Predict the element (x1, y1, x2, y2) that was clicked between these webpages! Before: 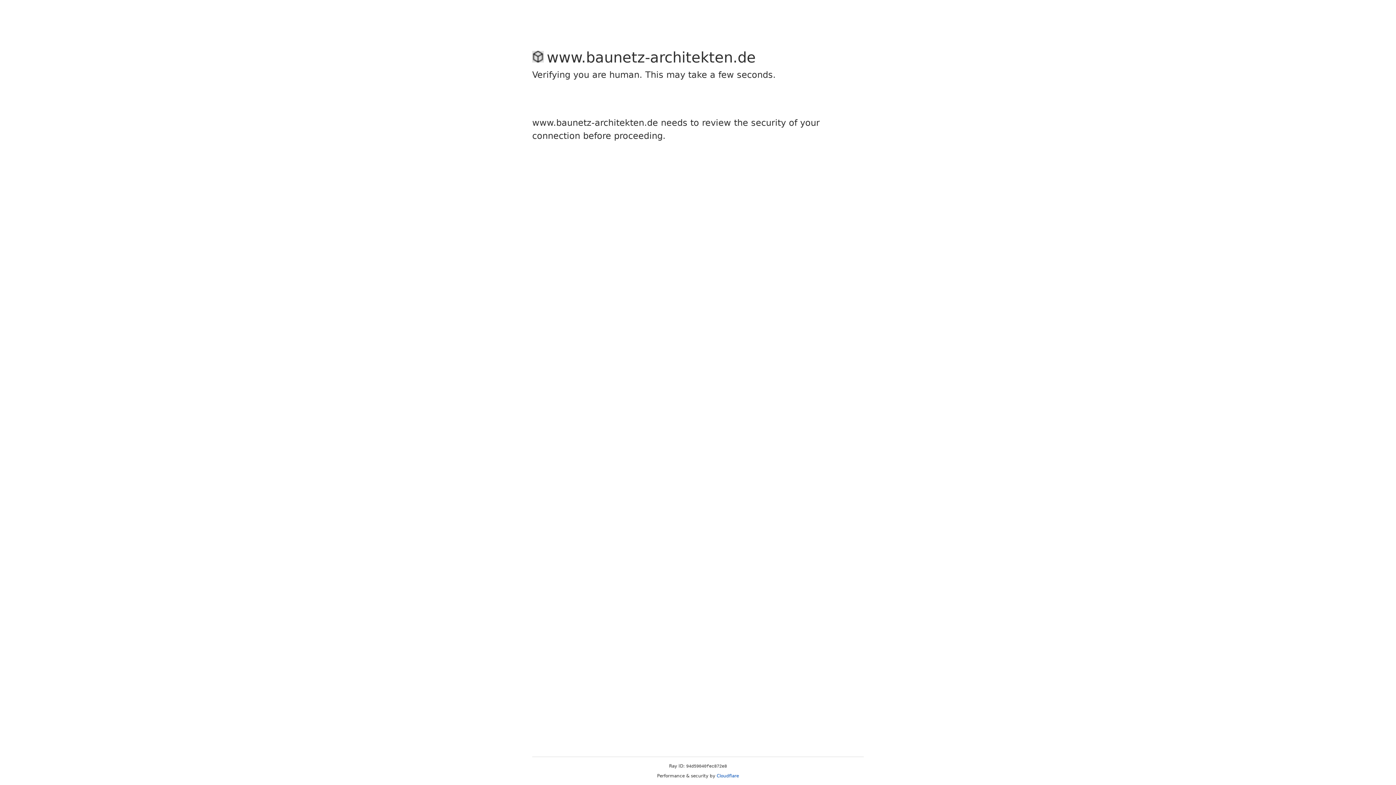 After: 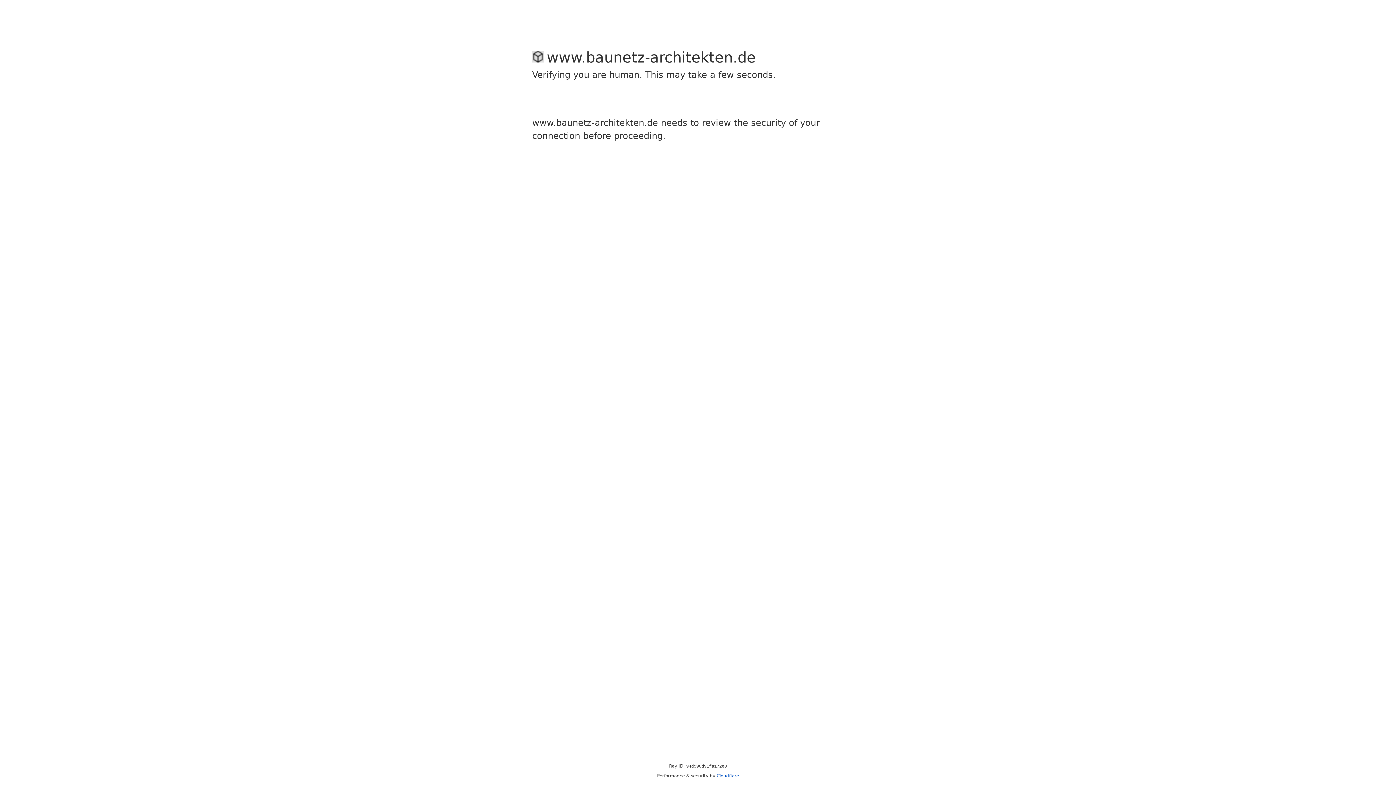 Action: label: Cloudflare bbox: (716, 773, 739, 778)